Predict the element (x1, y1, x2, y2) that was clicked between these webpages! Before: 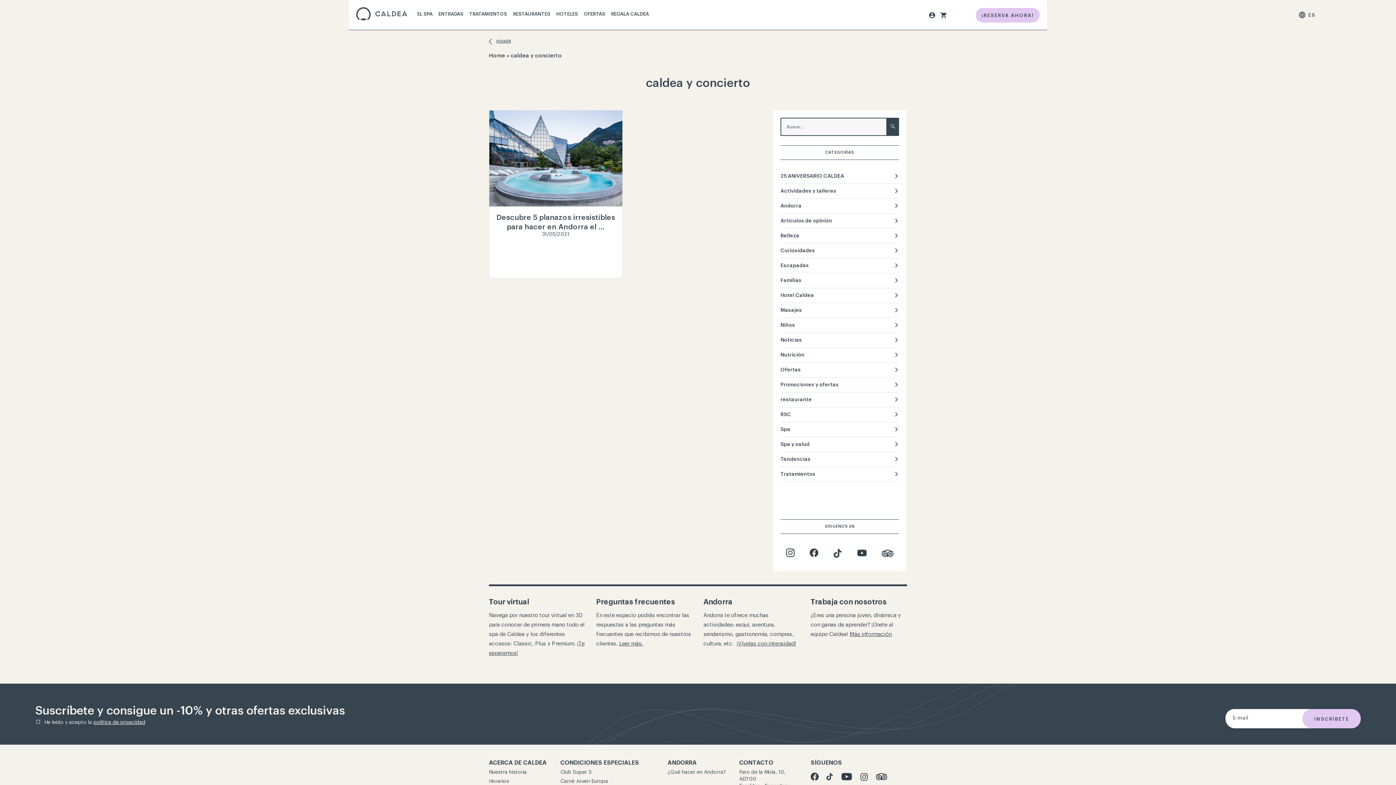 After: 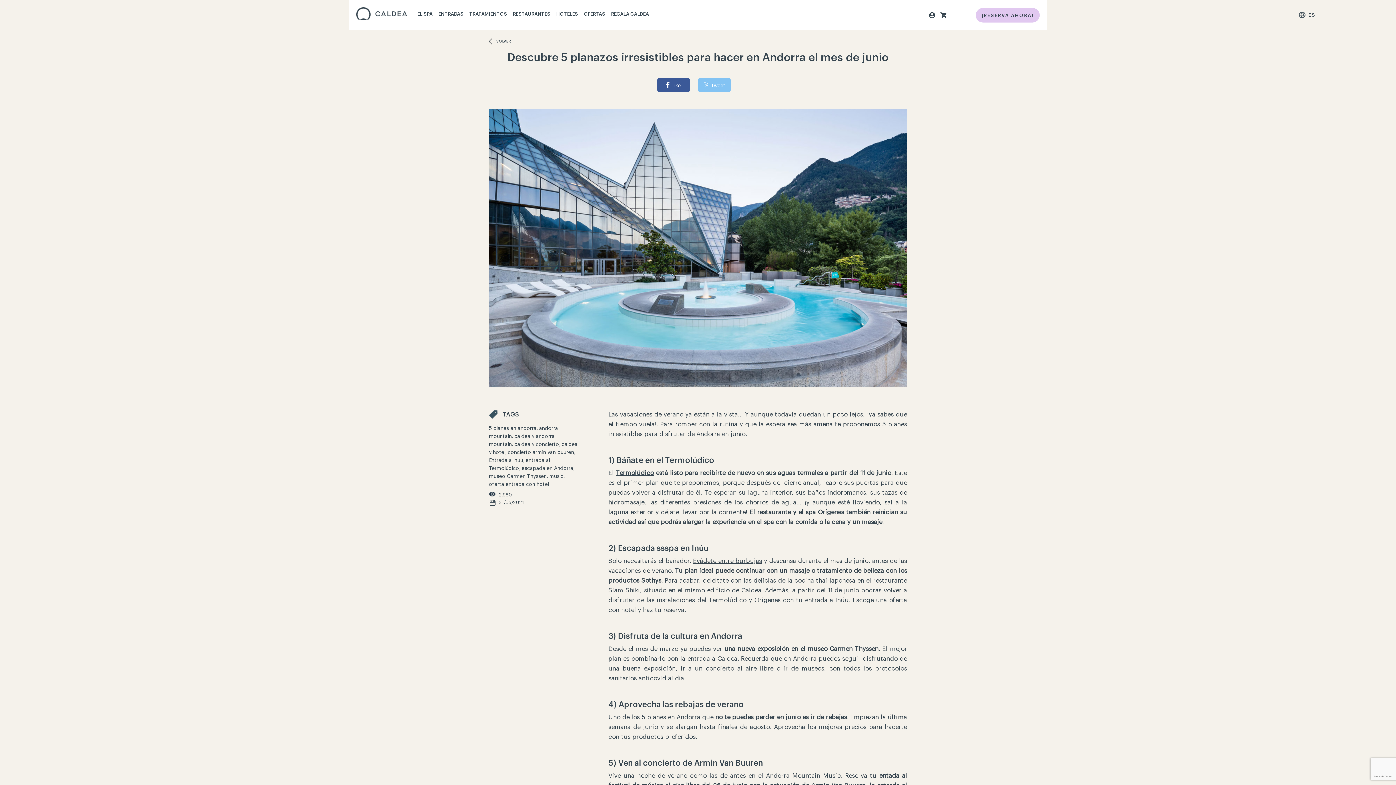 Action: bbox: (542, 232, 569, 237) label: 31/05/2021